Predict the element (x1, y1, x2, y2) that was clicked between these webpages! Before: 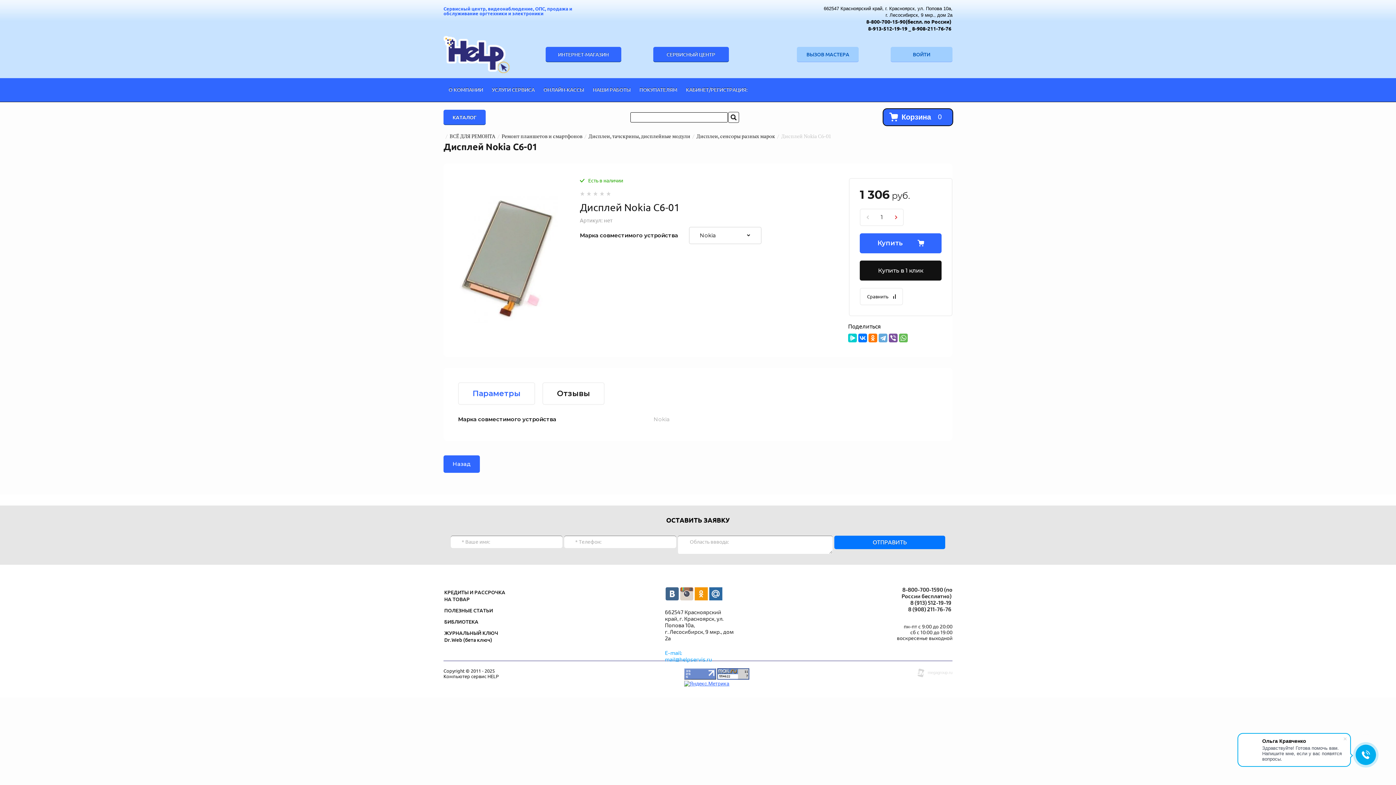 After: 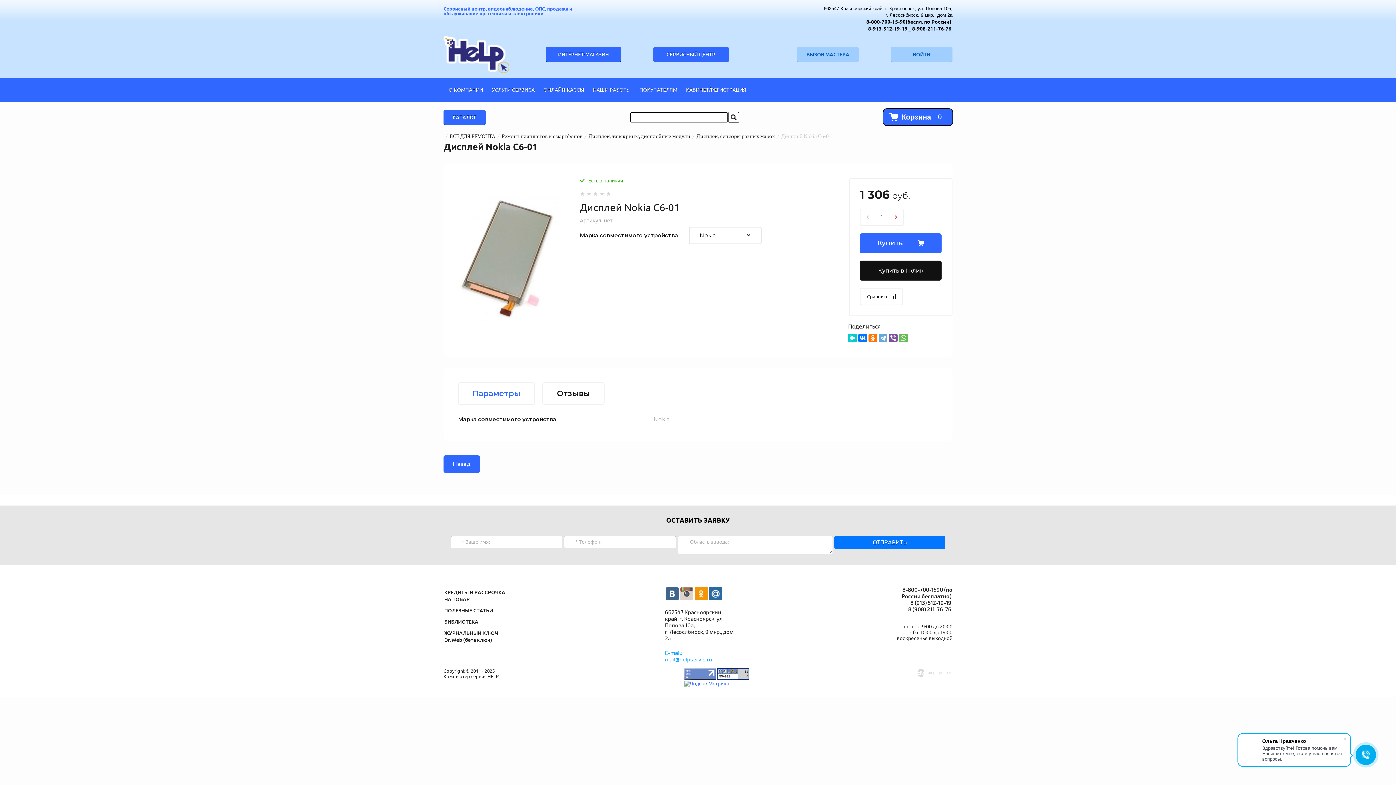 Action: label: 8 (908) 211-76-76  bbox: (908, 606, 952, 613)